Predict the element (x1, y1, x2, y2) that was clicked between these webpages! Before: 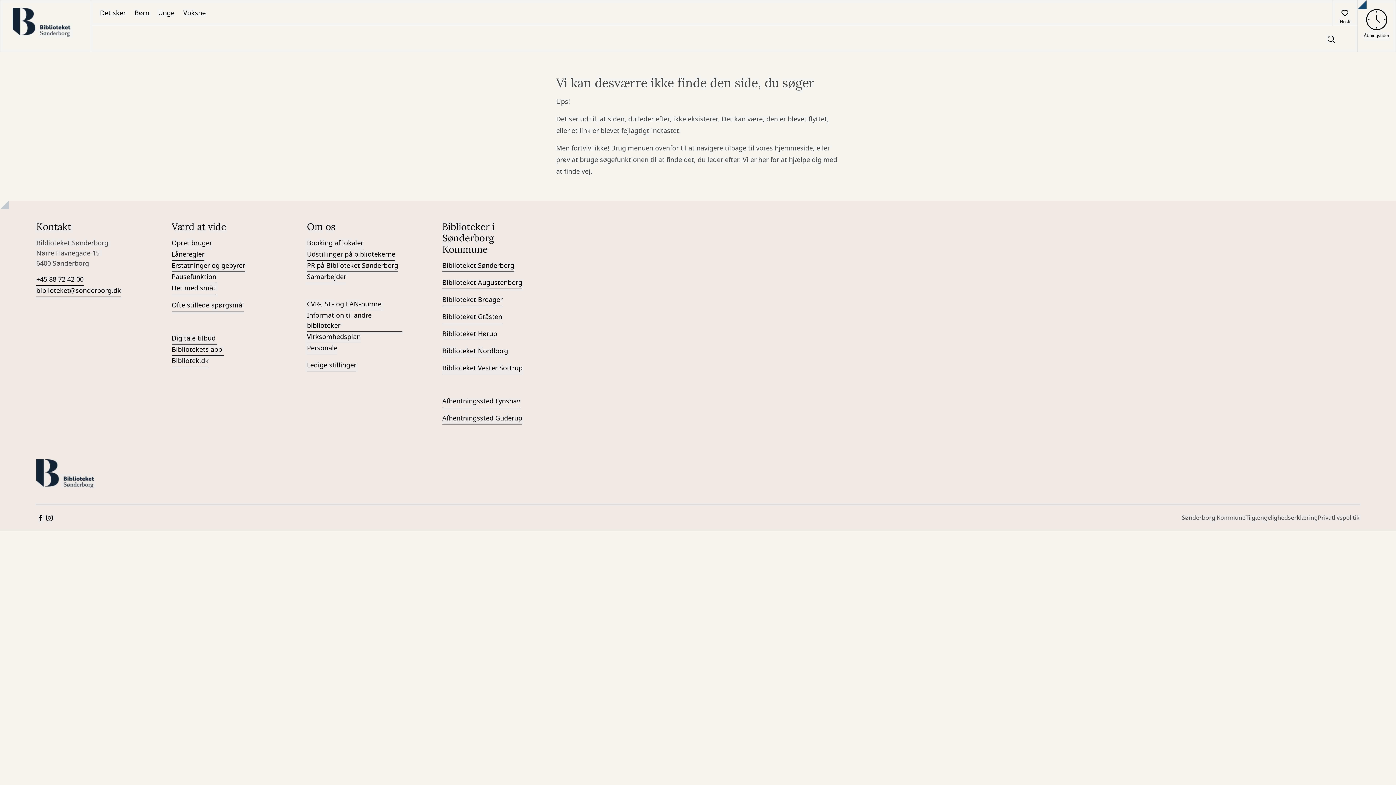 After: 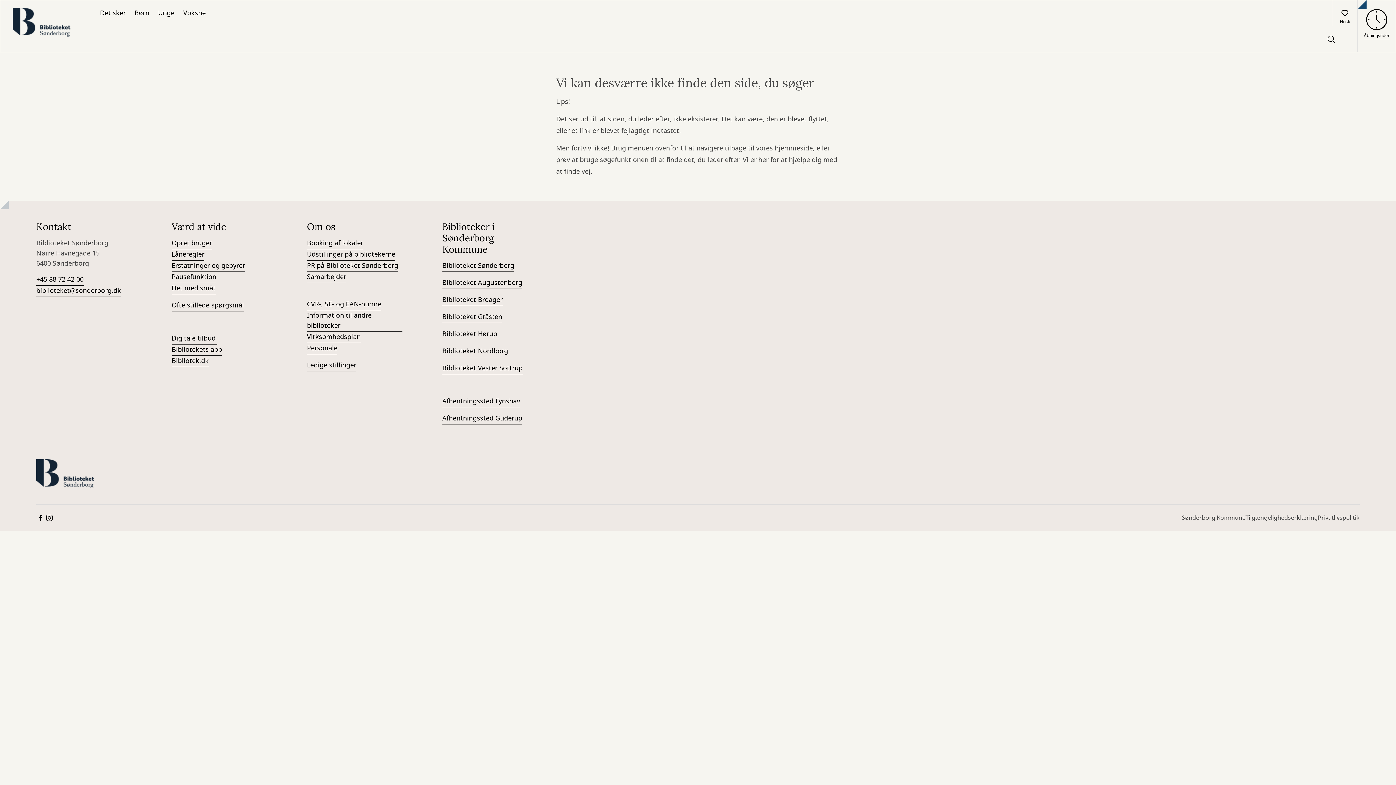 Action: label:   bbox: (222, 344, 224, 356)